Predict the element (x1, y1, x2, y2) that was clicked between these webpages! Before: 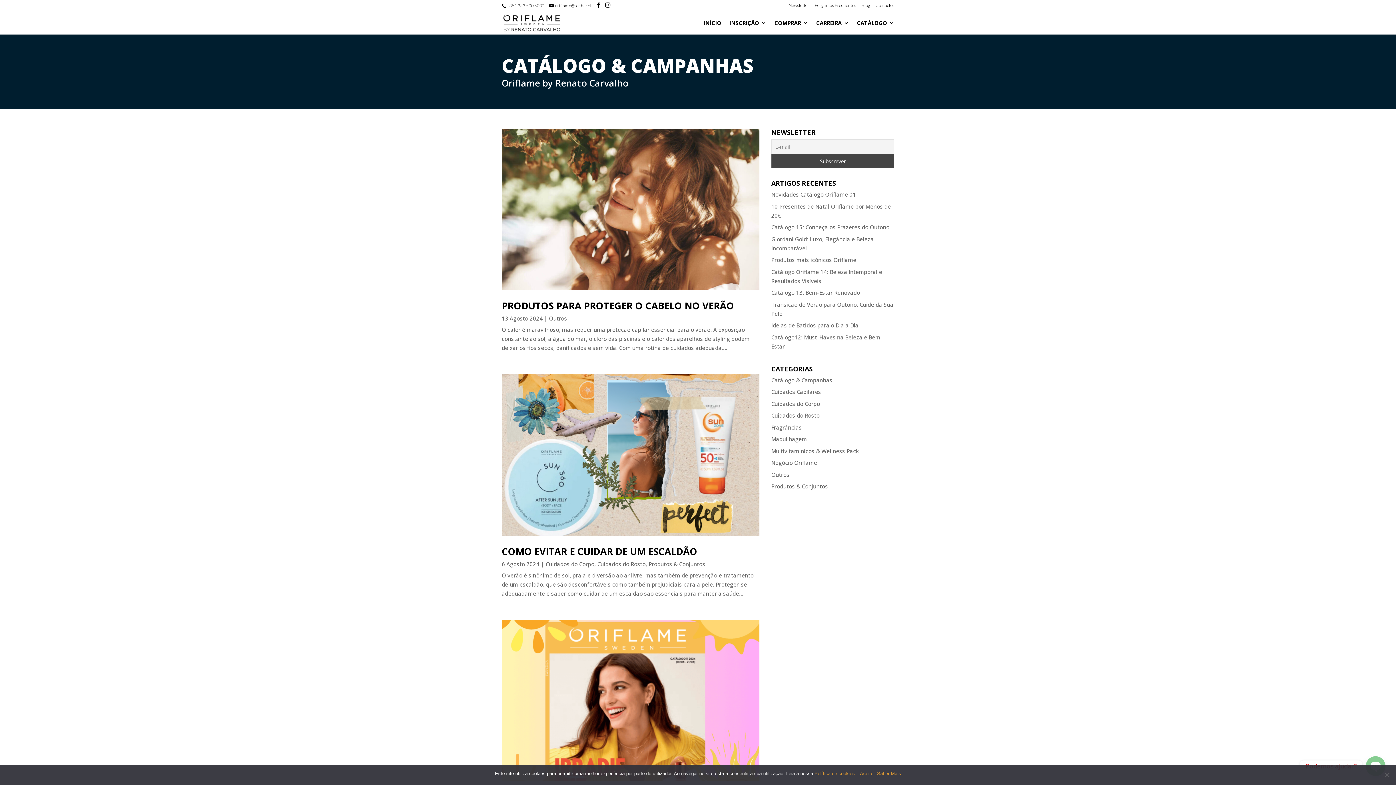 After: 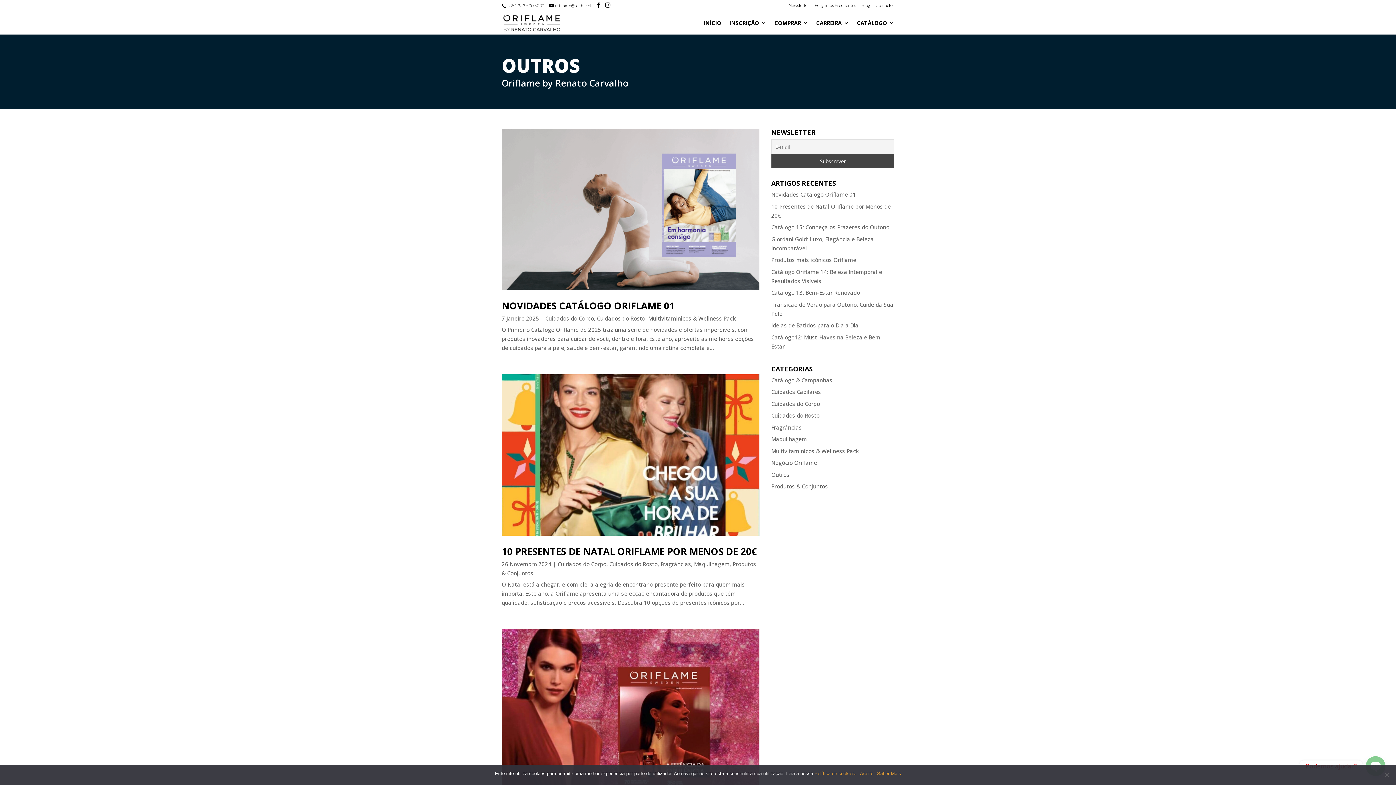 Action: label: Outros bbox: (771, 471, 789, 478)